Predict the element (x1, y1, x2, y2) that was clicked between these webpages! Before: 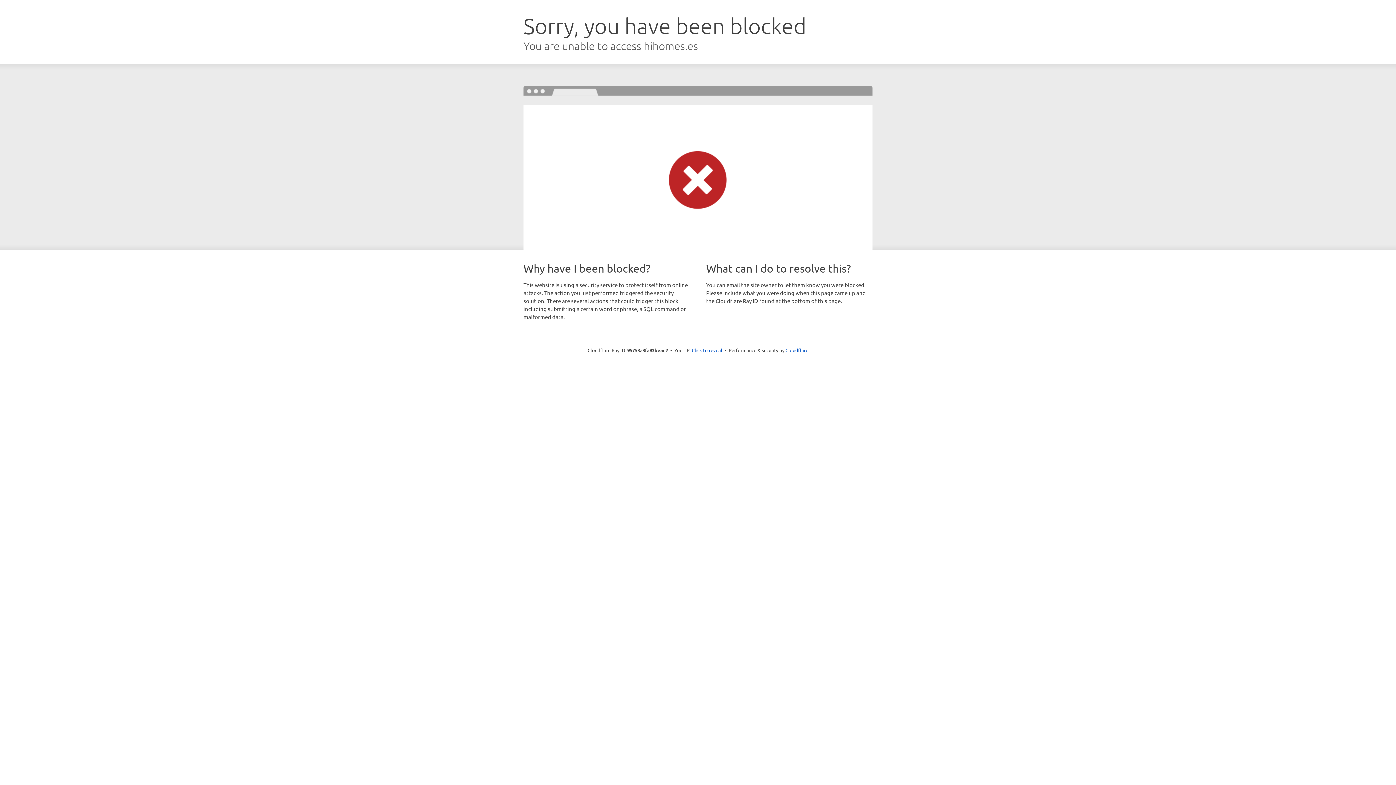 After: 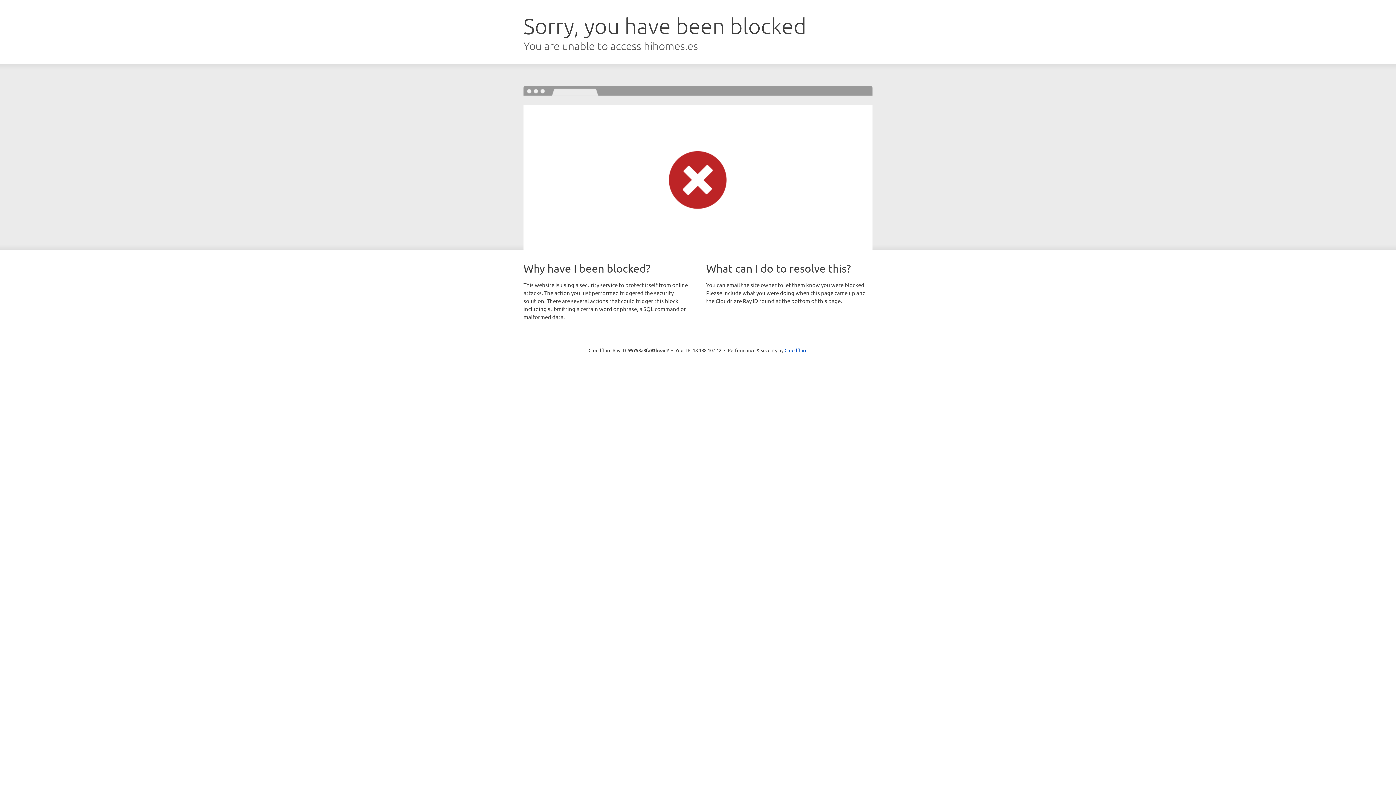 Action: label: Click to reveal bbox: (692, 346, 722, 353)